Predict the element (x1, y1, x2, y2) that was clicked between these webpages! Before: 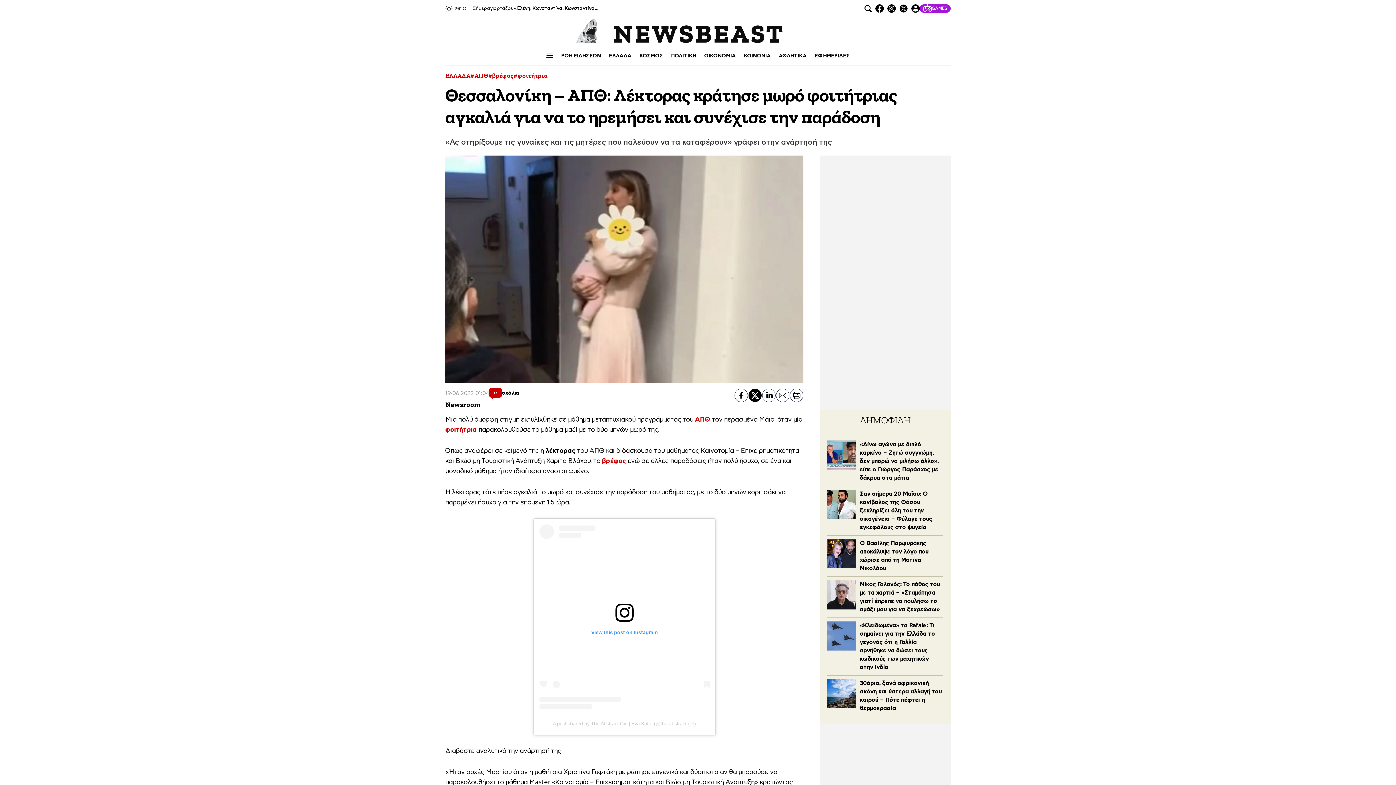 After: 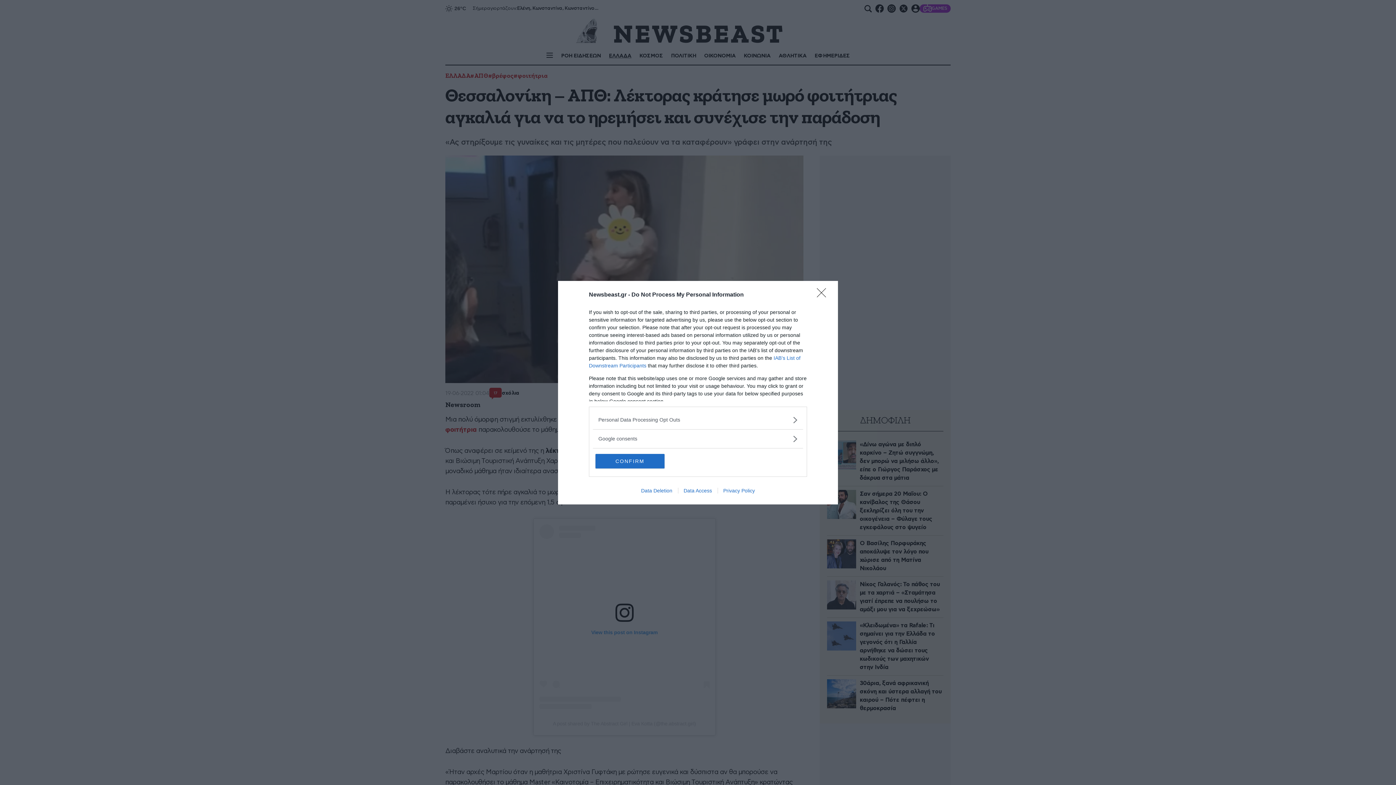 Action: bbox: (911, 4, 920, 12)